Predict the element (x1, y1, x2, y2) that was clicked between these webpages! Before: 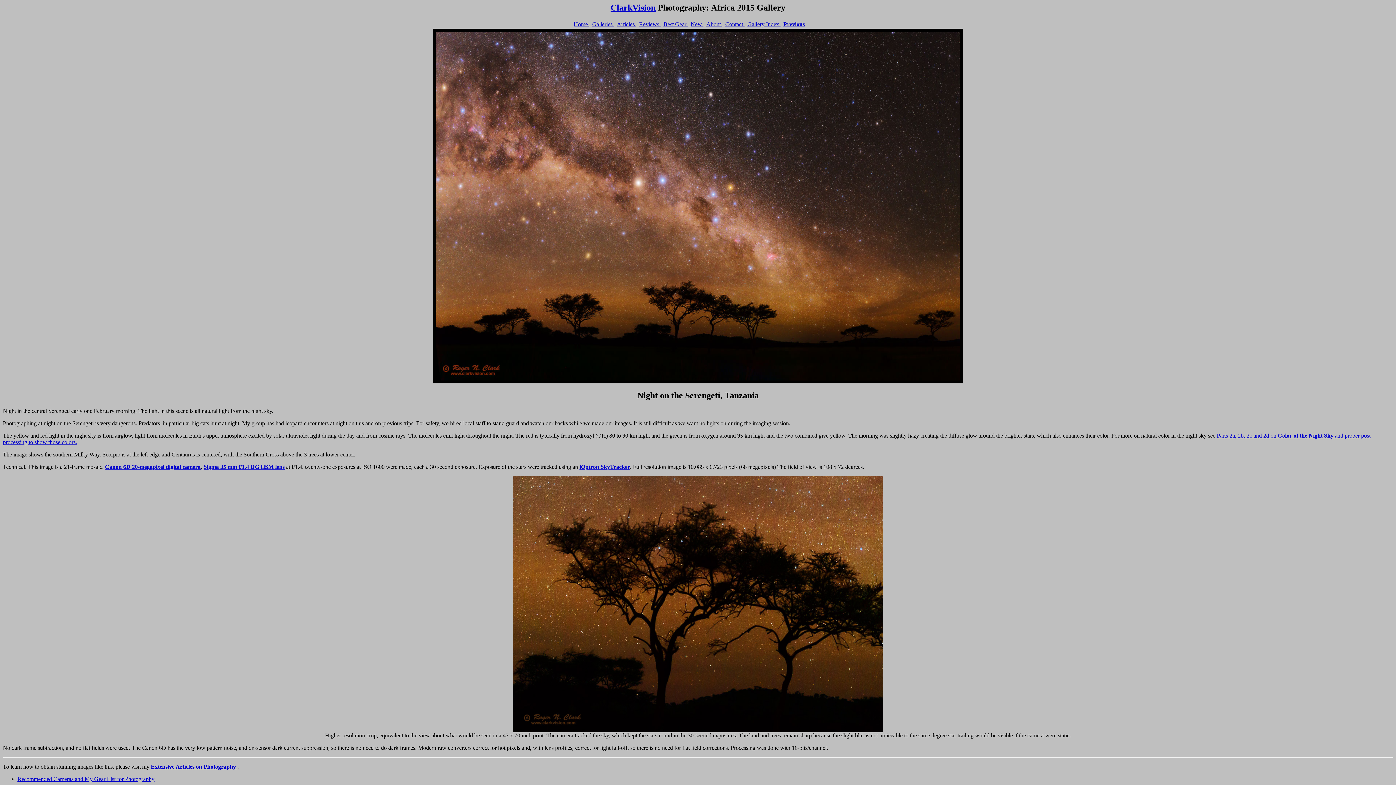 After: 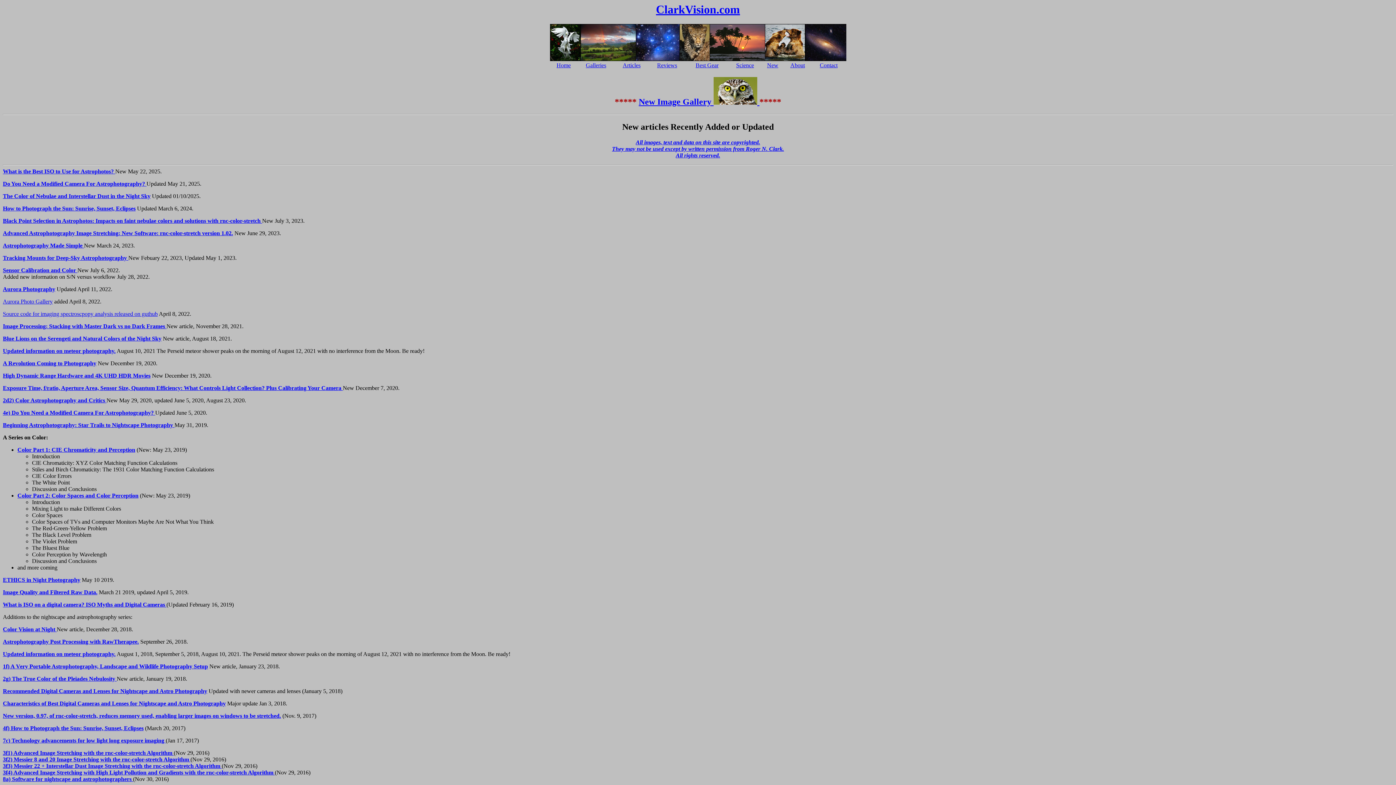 Action: label: New  bbox: (690, 21, 703, 27)